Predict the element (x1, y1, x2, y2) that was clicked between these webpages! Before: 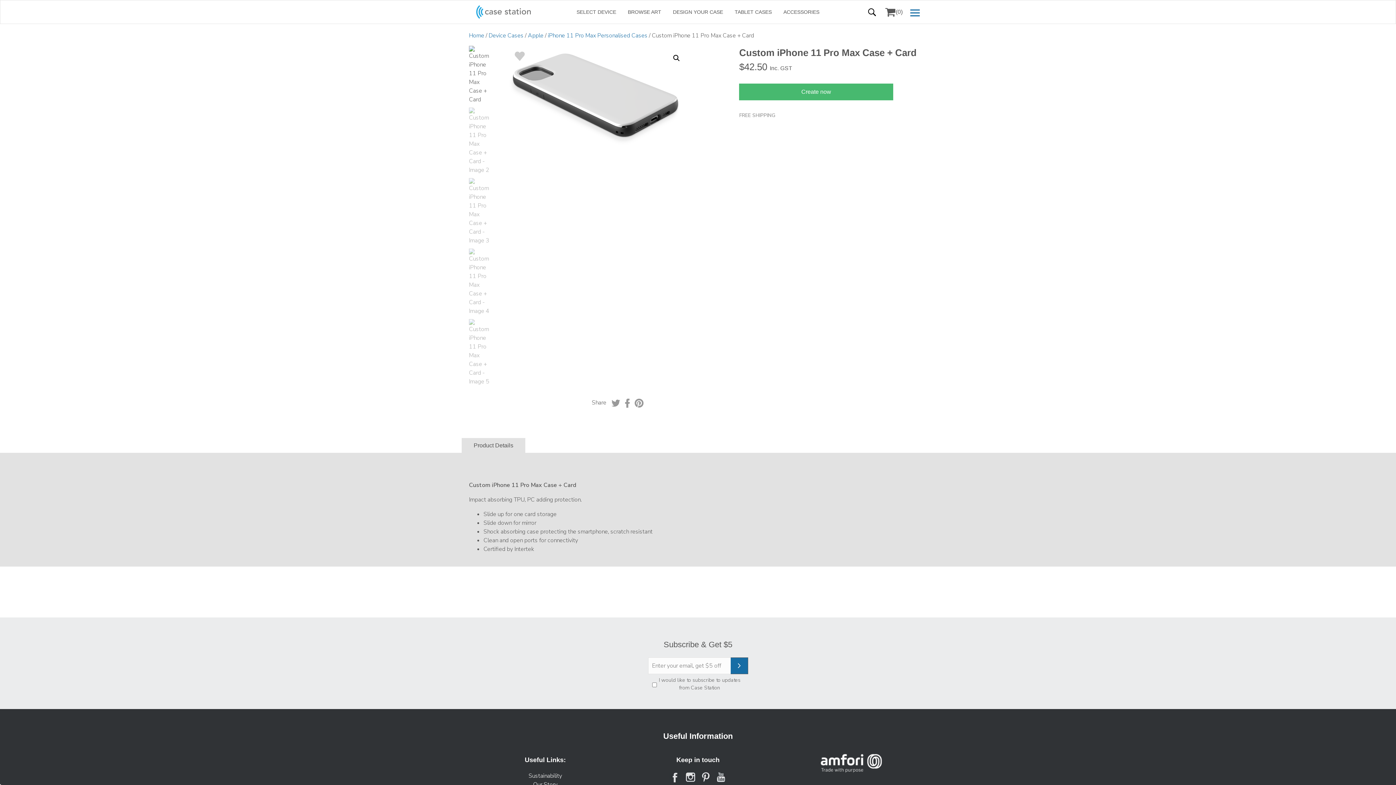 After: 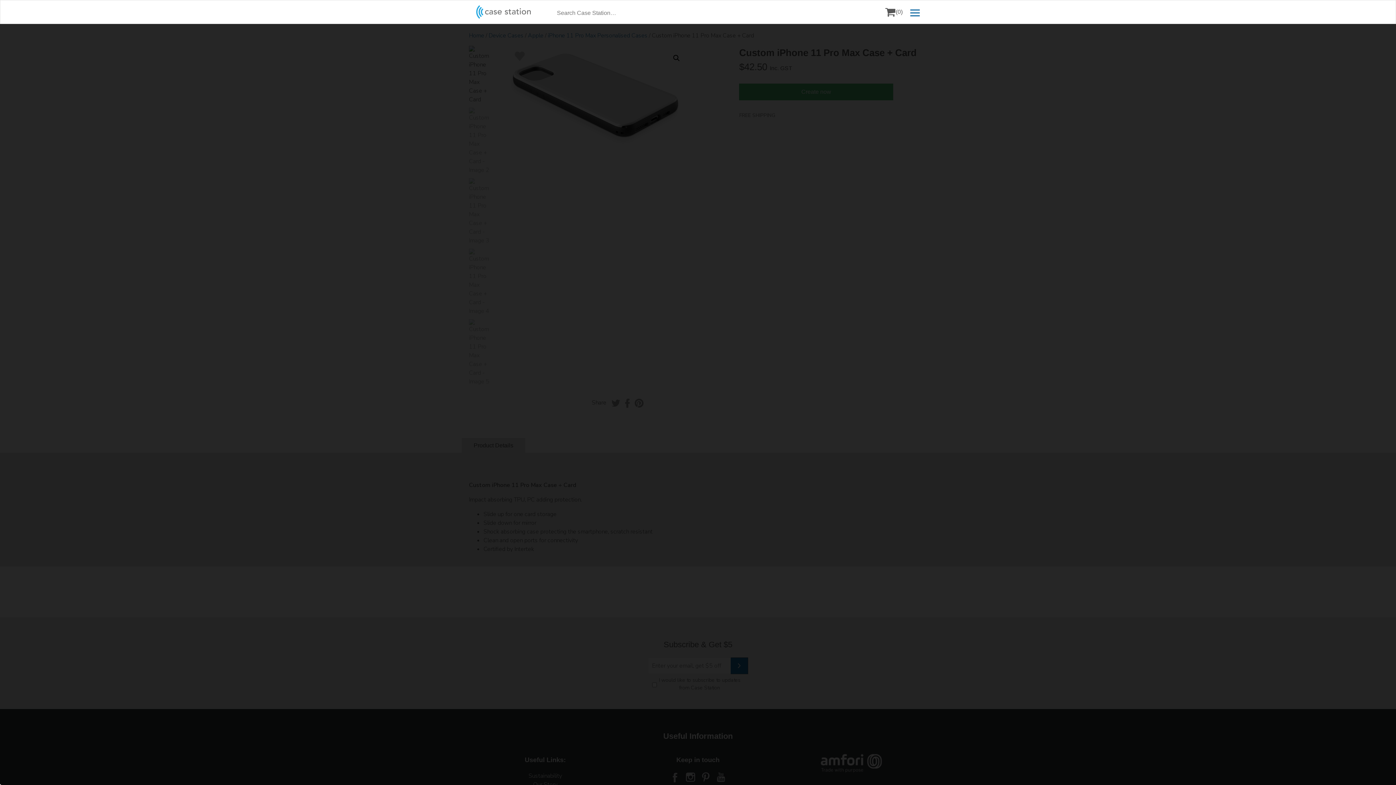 Action: bbox: (866, 6, 877, 17) label: Search